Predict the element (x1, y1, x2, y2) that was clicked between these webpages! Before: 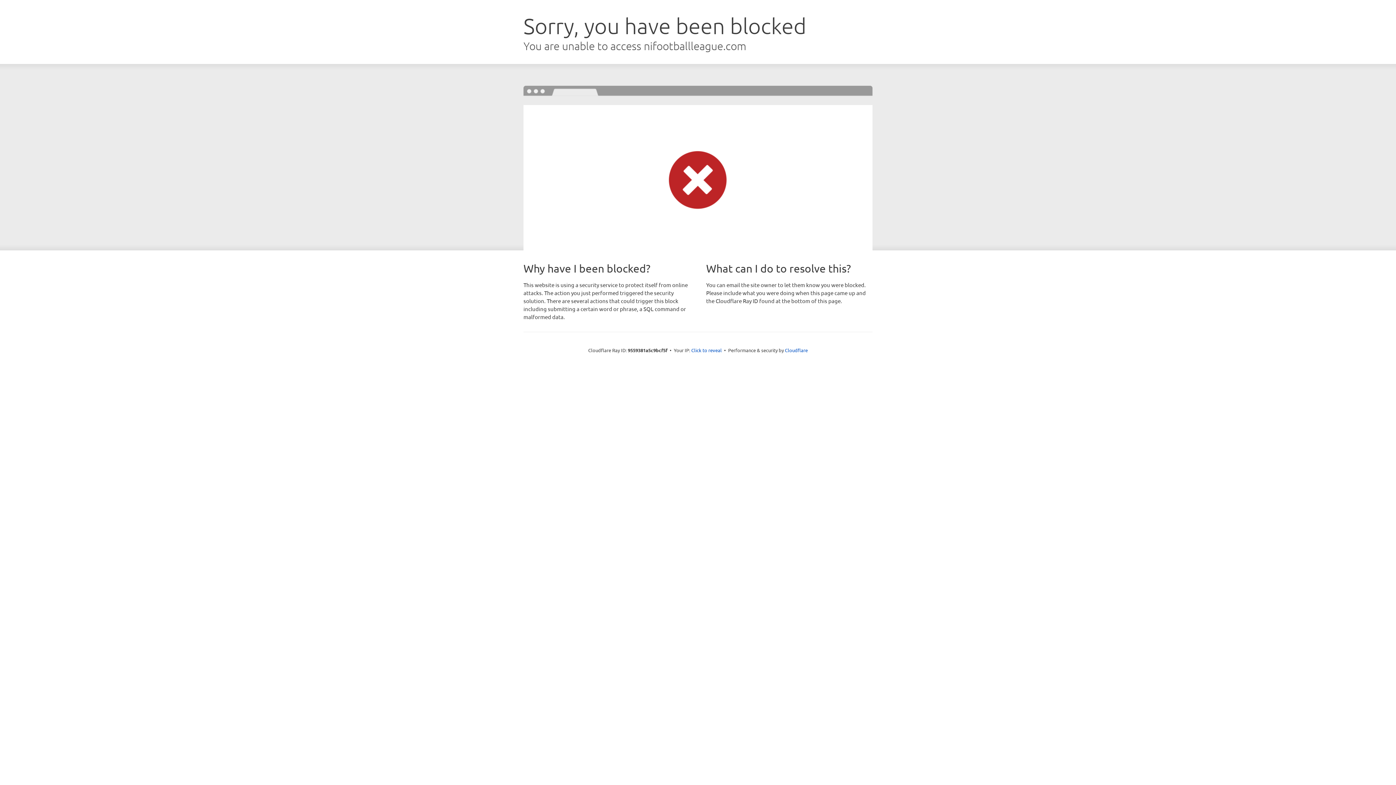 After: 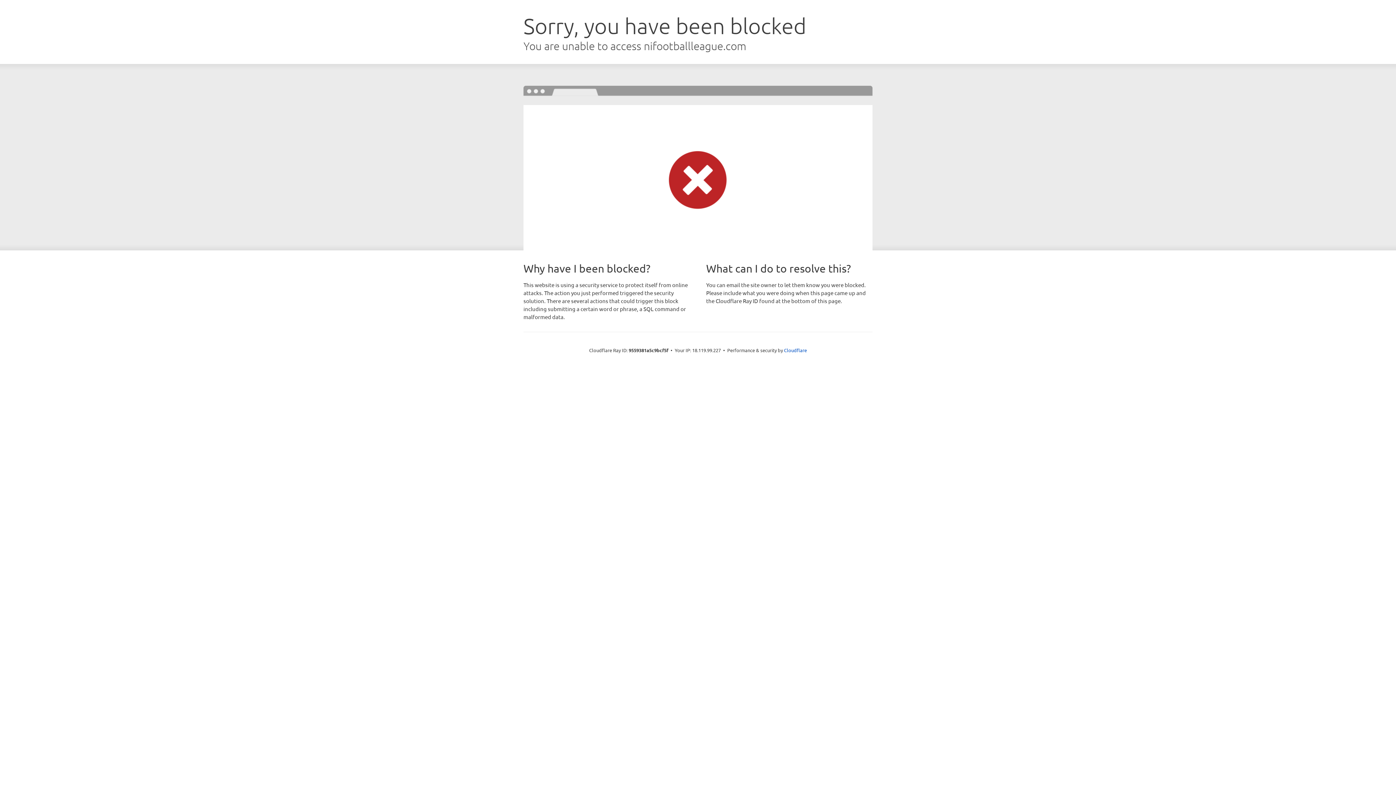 Action: label: Click to reveal bbox: (691, 346, 722, 353)